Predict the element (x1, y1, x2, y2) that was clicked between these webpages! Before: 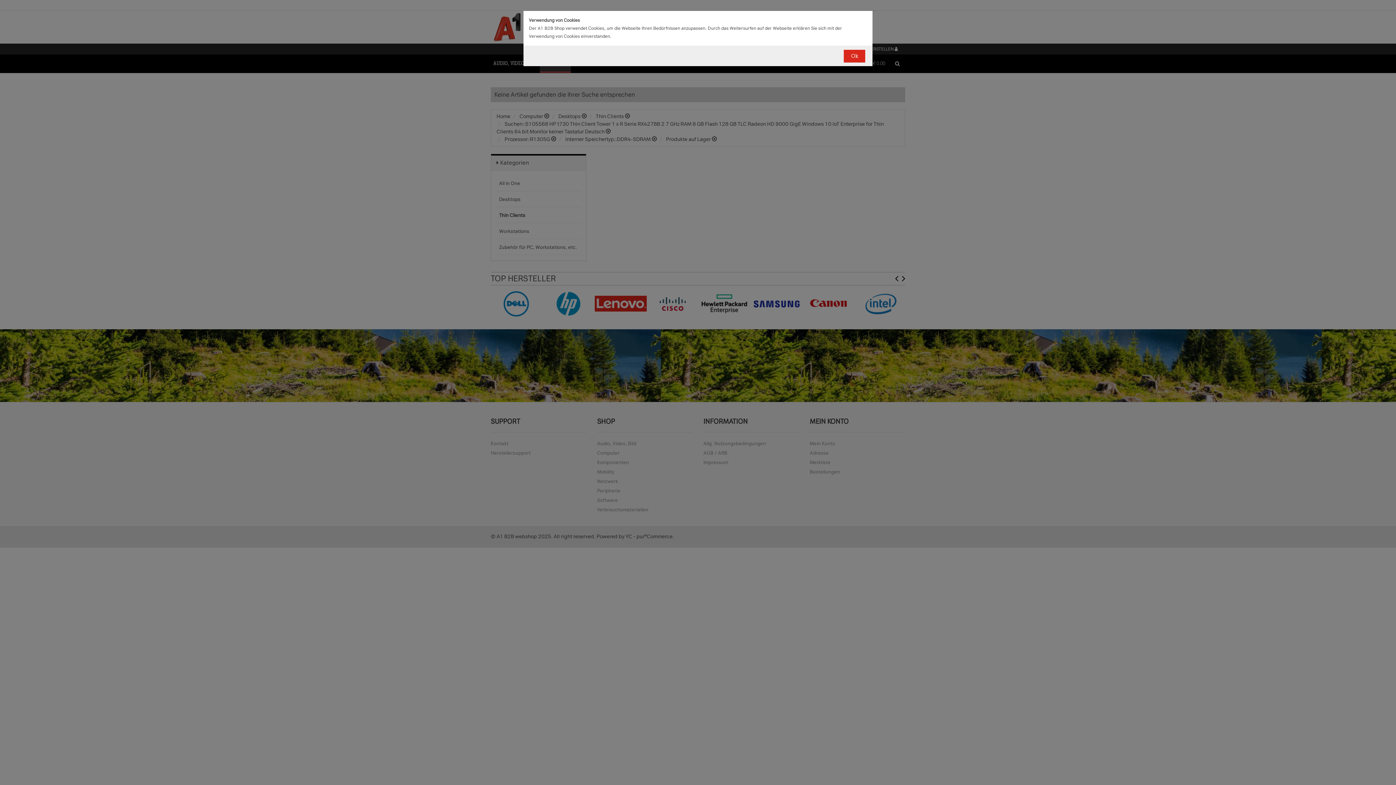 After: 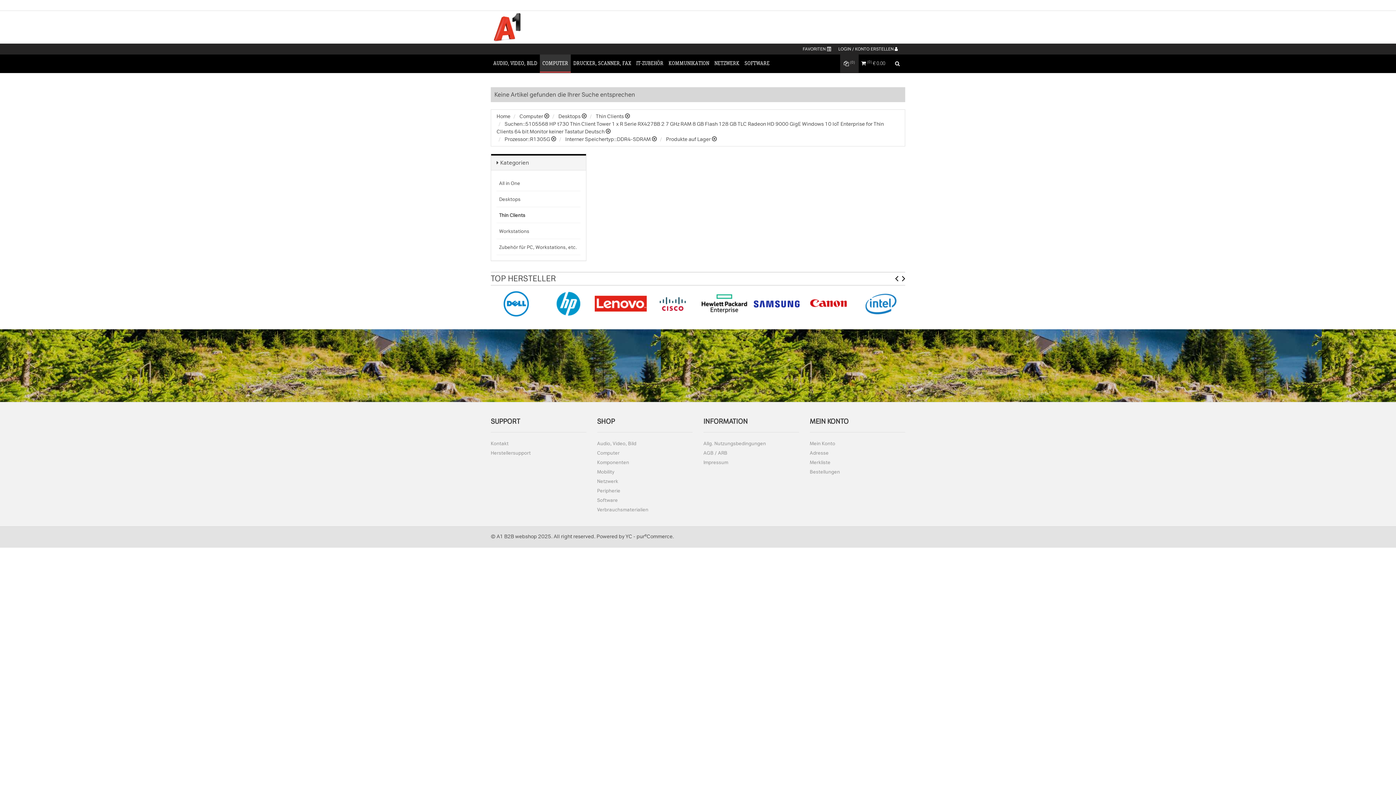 Action: label: Ok bbox: (844, 49, 865, 62)